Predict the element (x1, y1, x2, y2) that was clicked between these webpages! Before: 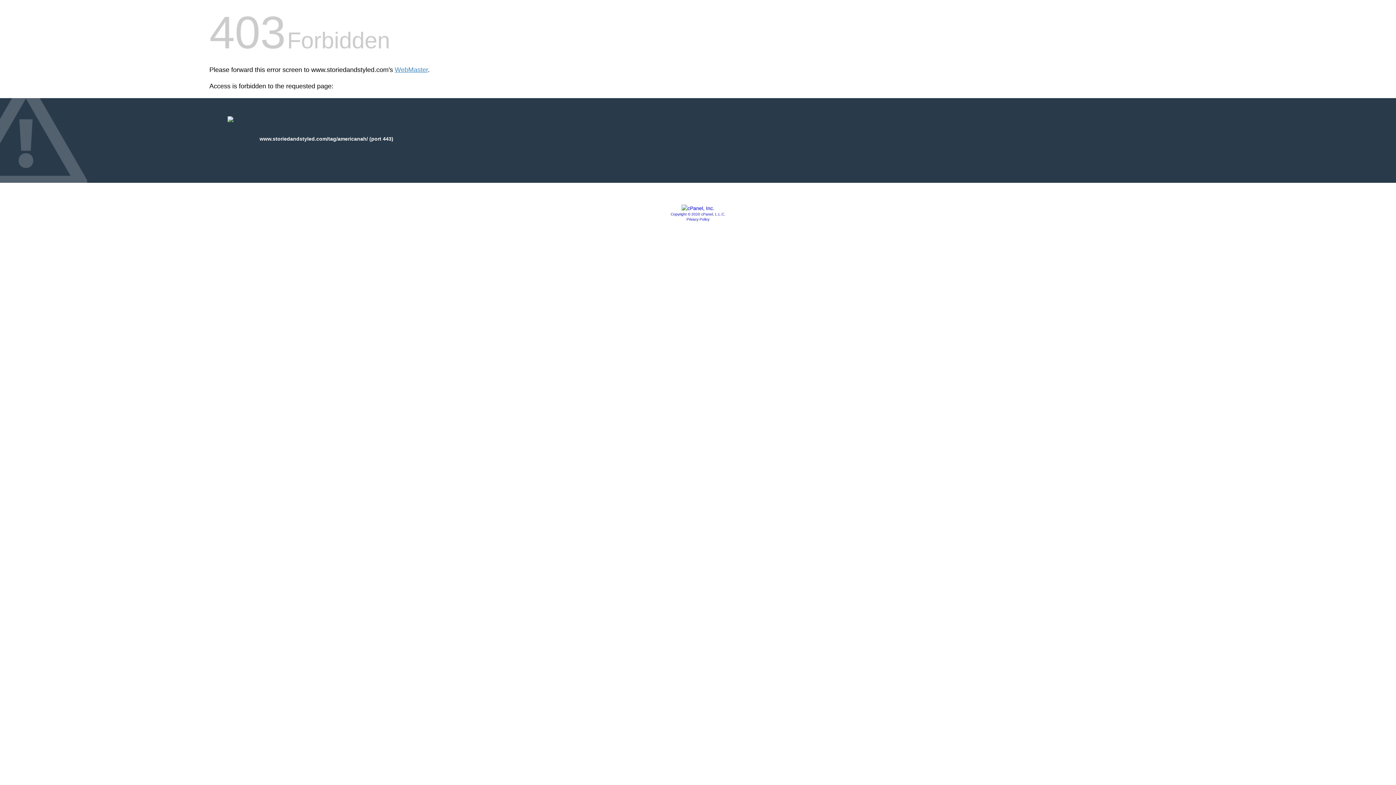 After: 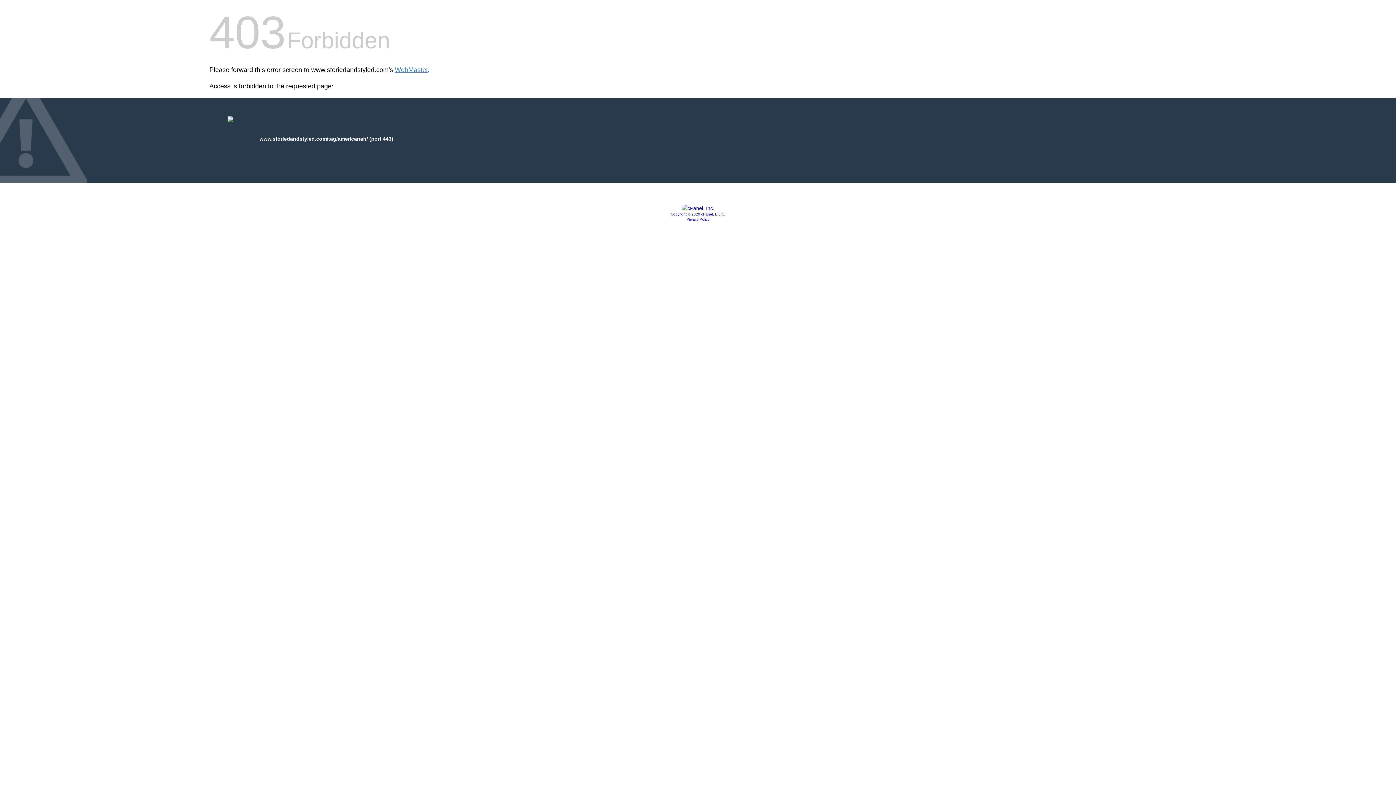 Action: bbox: (670, 212, 725, 216) label: Copyright © 2020 cPanel, L.L.C.